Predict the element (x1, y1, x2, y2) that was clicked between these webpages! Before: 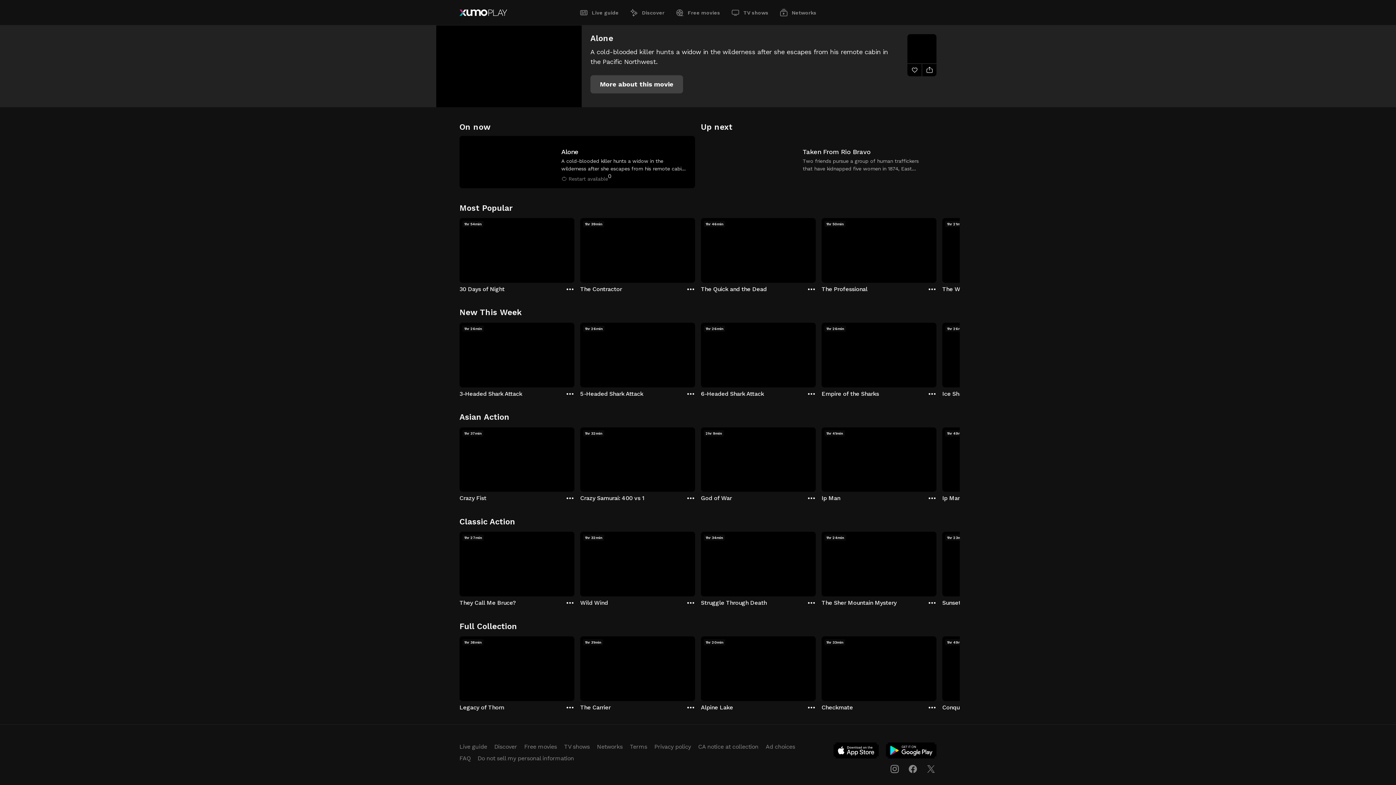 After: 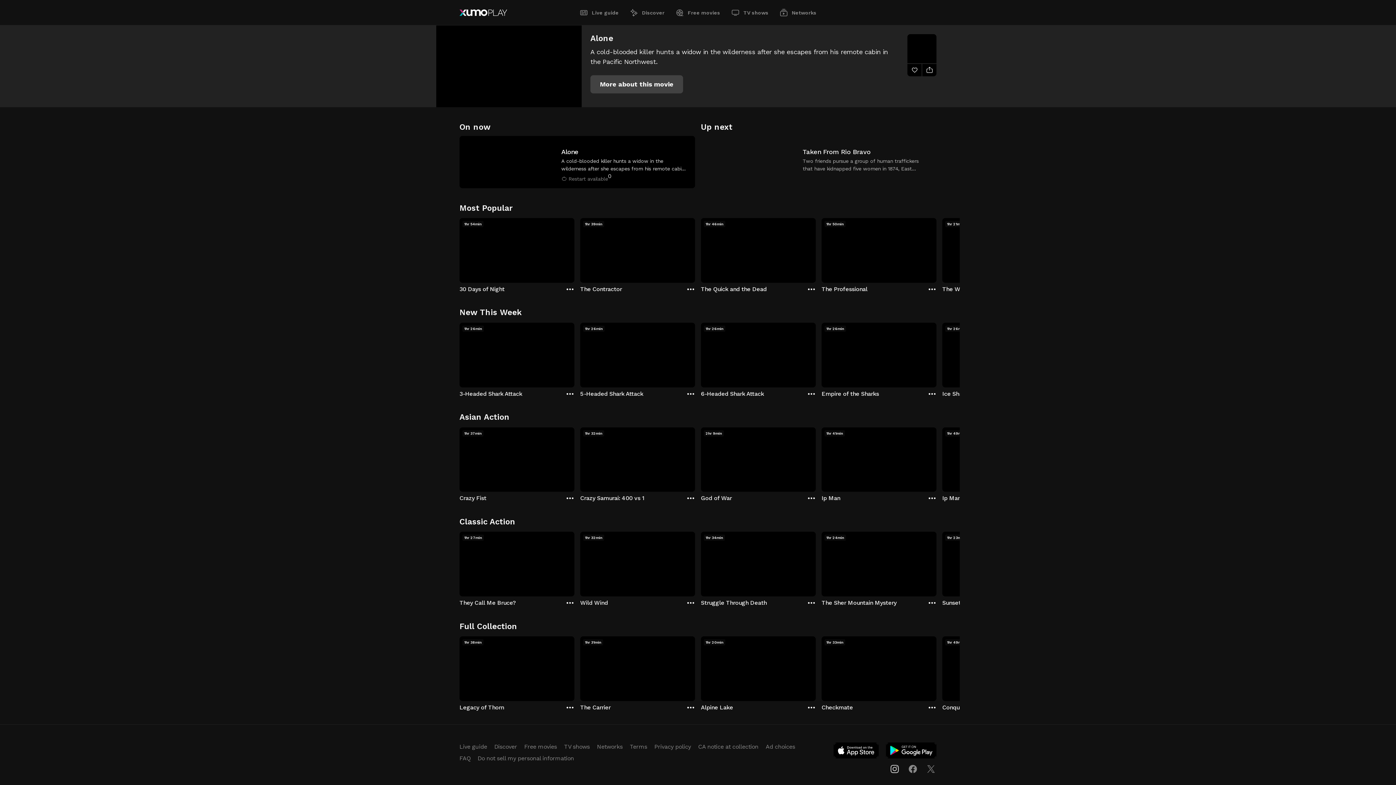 Action: bbox: (889, 763, 900, 774)